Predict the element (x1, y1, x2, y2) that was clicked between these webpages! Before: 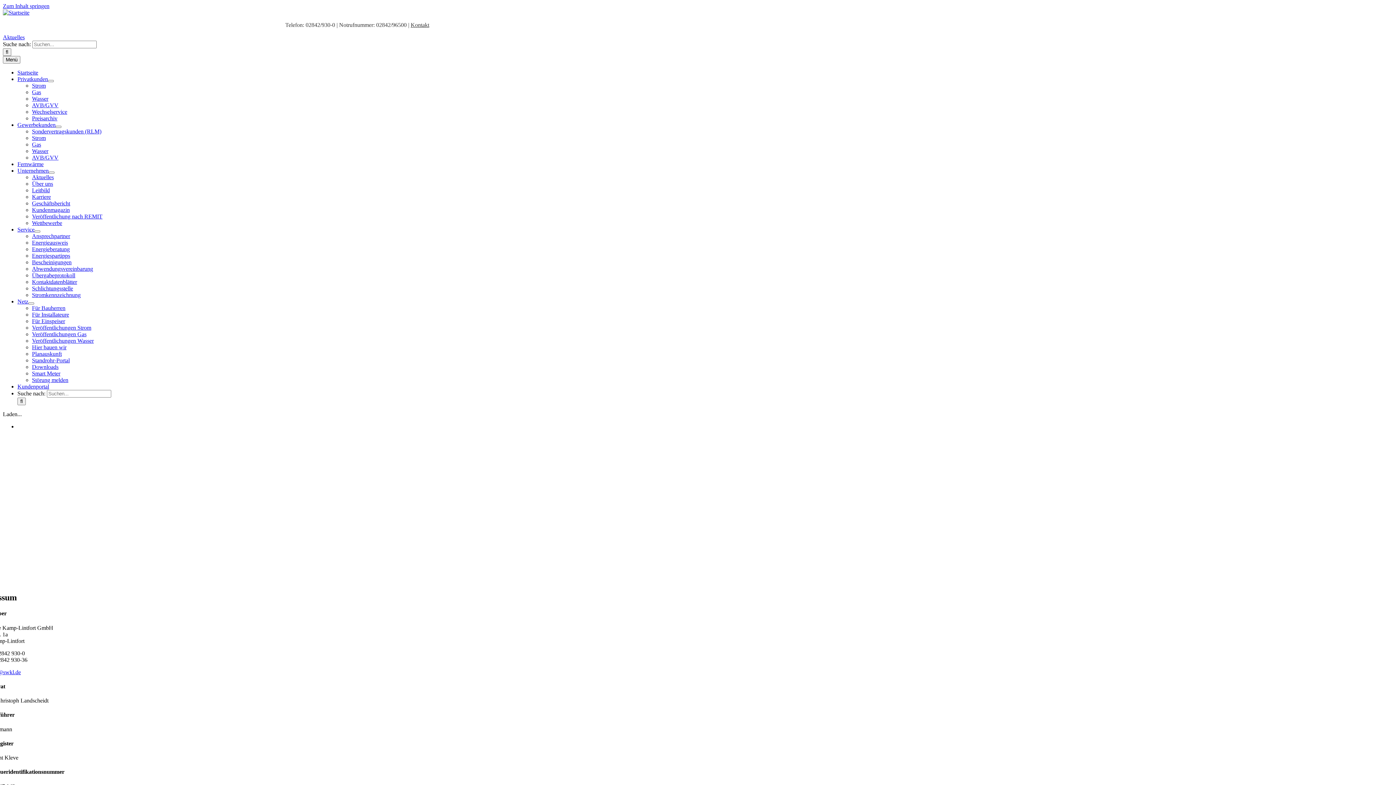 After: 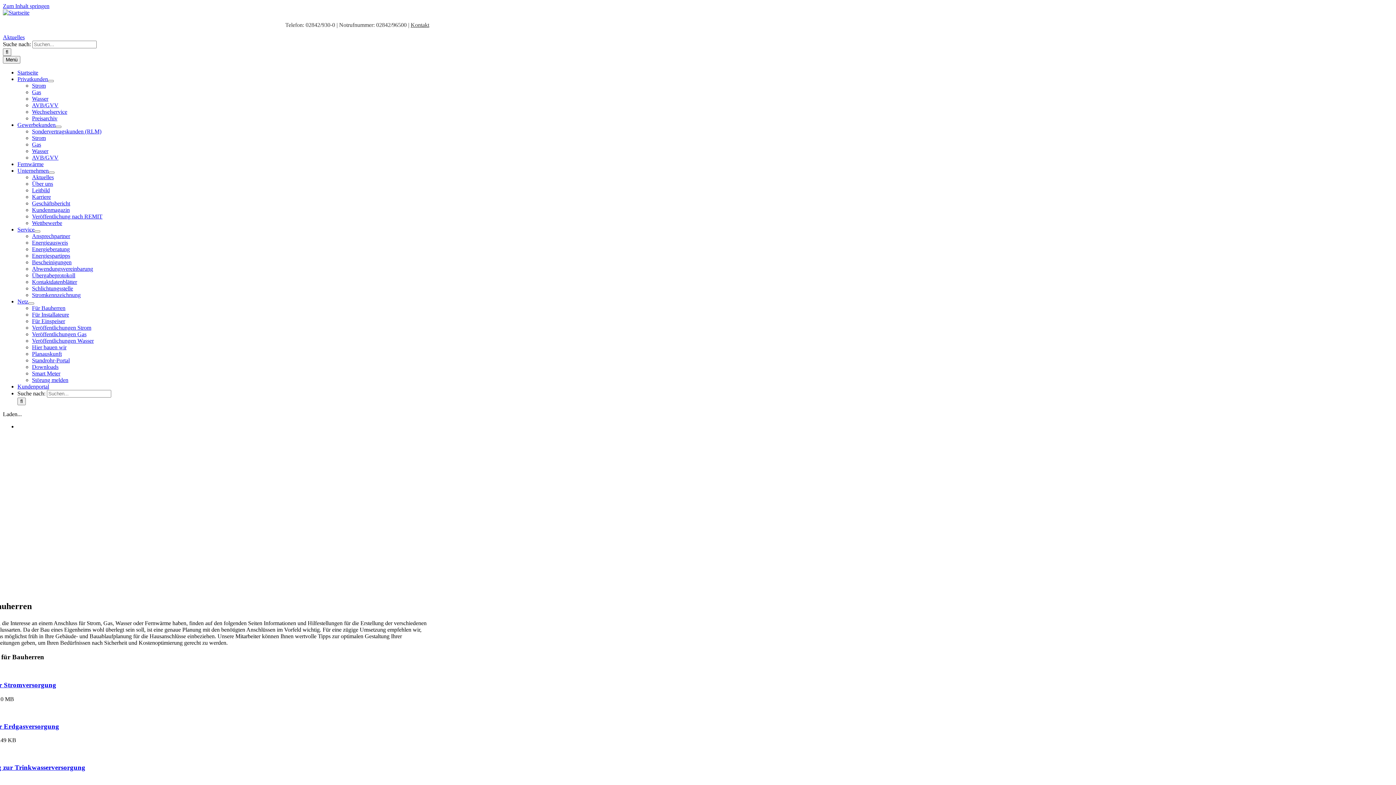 Action: bbox: (32, 305, 65, 311) label: Für Bauherren